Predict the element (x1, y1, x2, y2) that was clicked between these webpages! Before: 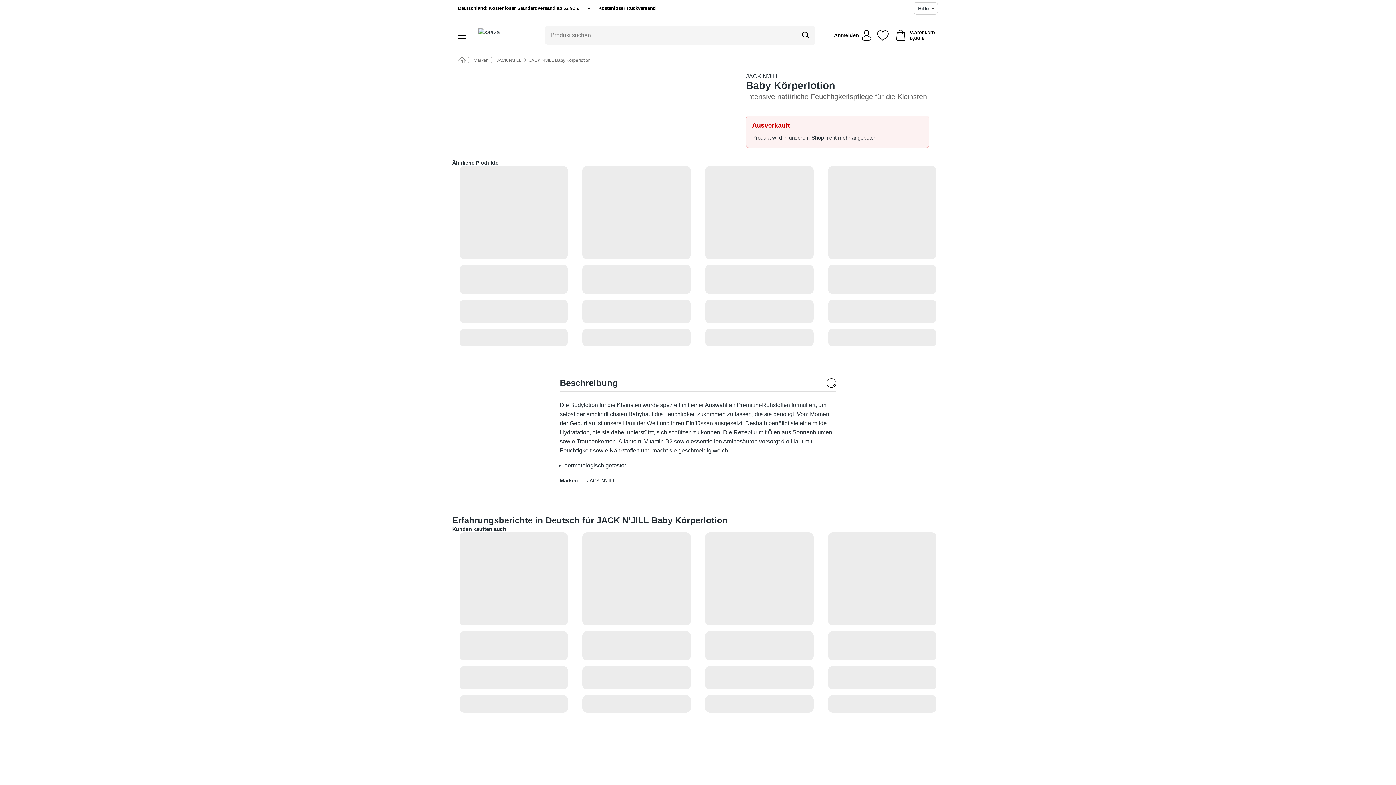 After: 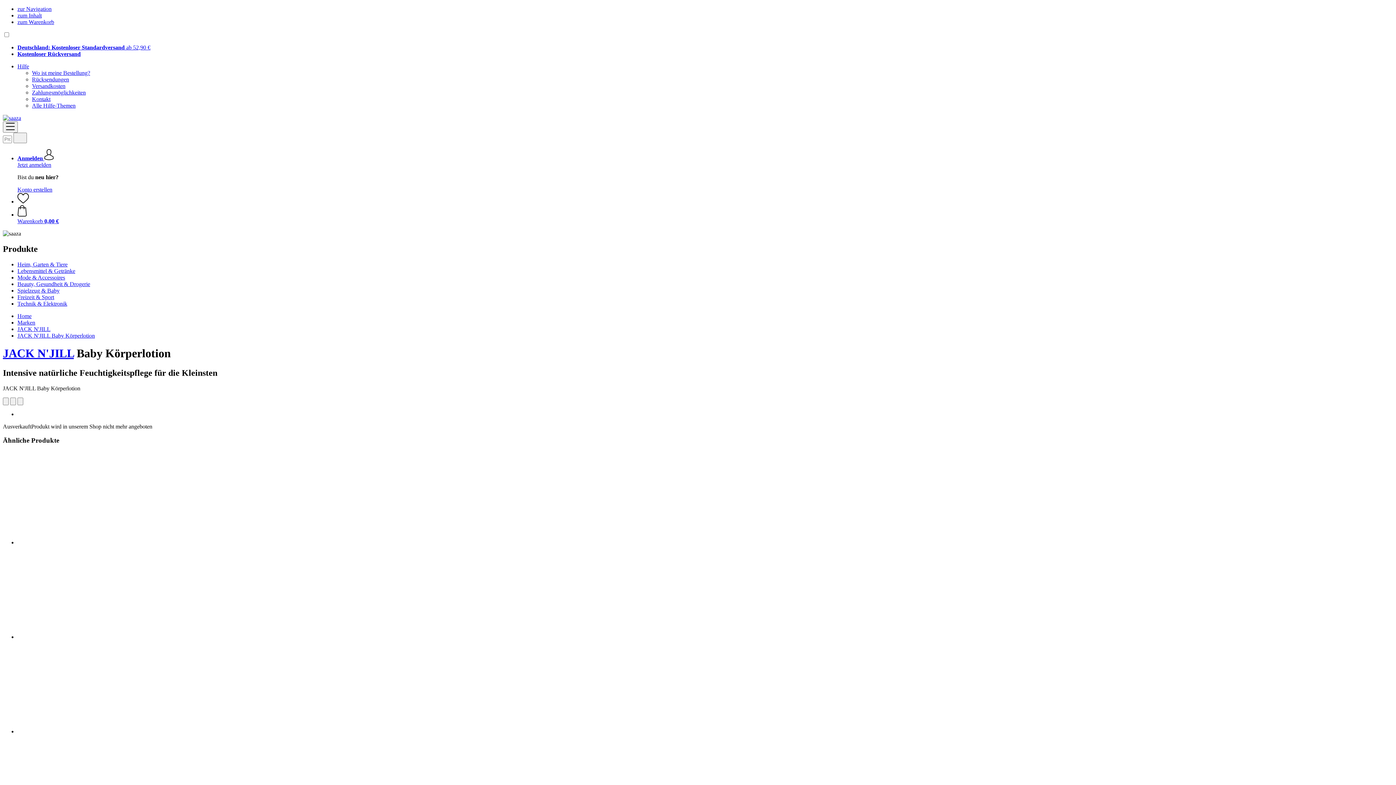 Action: label: JACK N'JILL Baby Körperlotion bbox: (529, 57, 590, 62)